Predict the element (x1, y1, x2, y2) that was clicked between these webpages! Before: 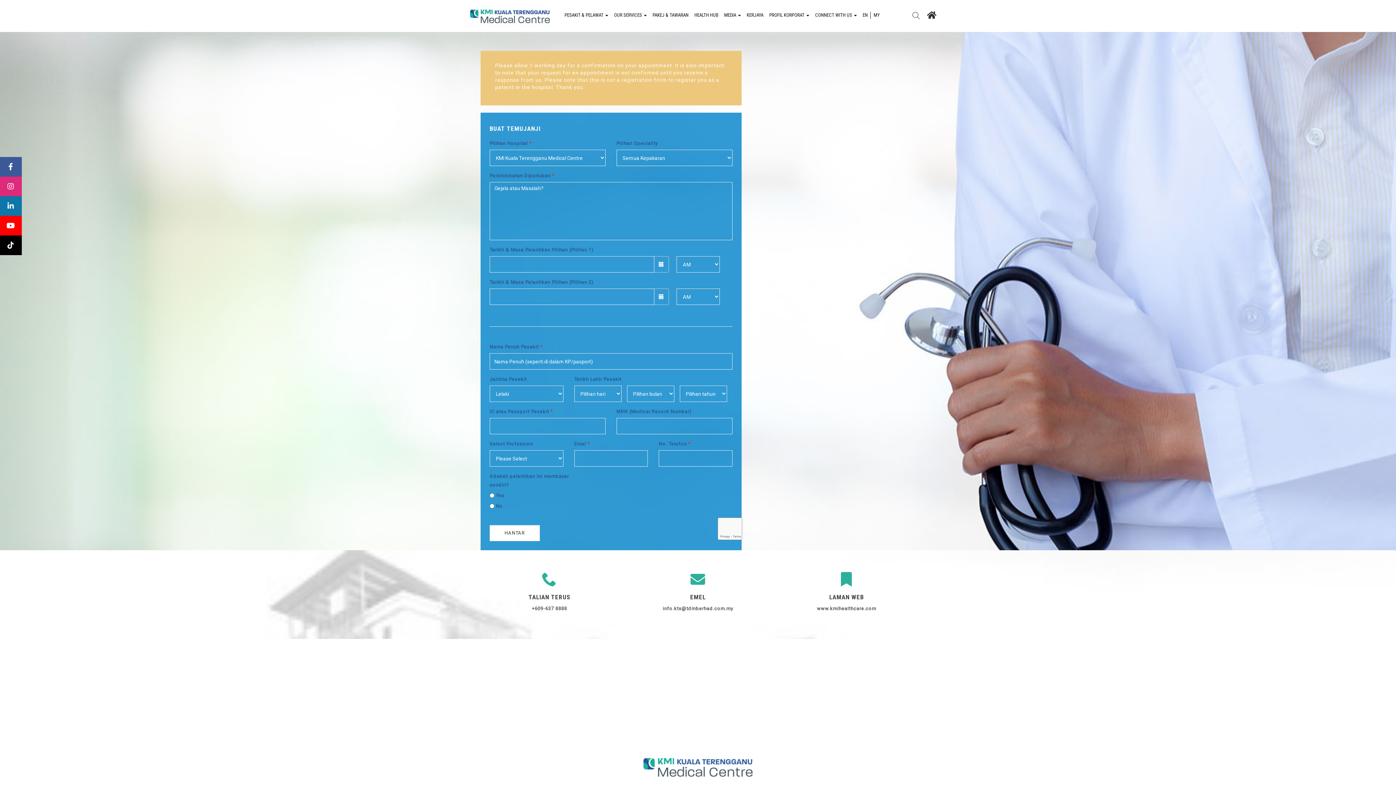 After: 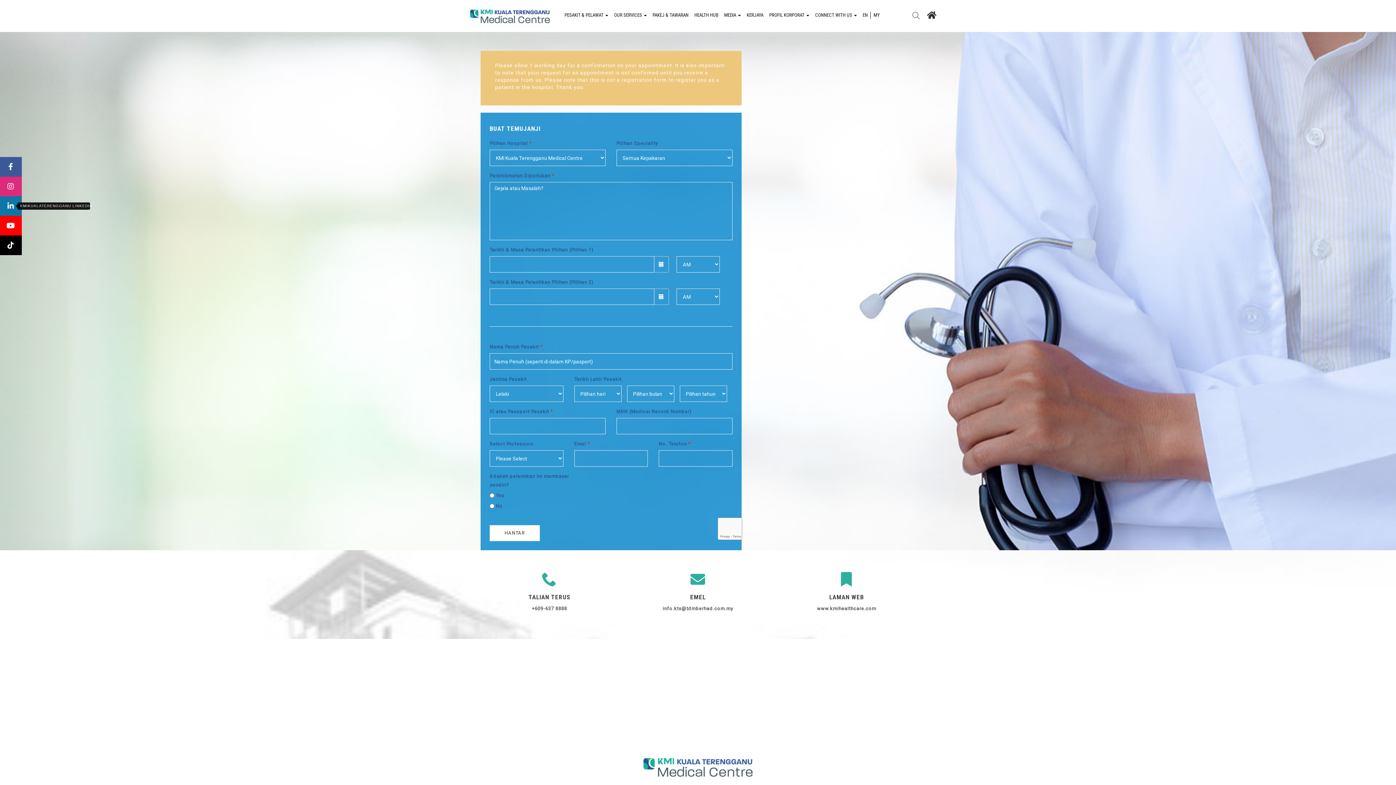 Action: bbox: (0, 196, 21, 216)